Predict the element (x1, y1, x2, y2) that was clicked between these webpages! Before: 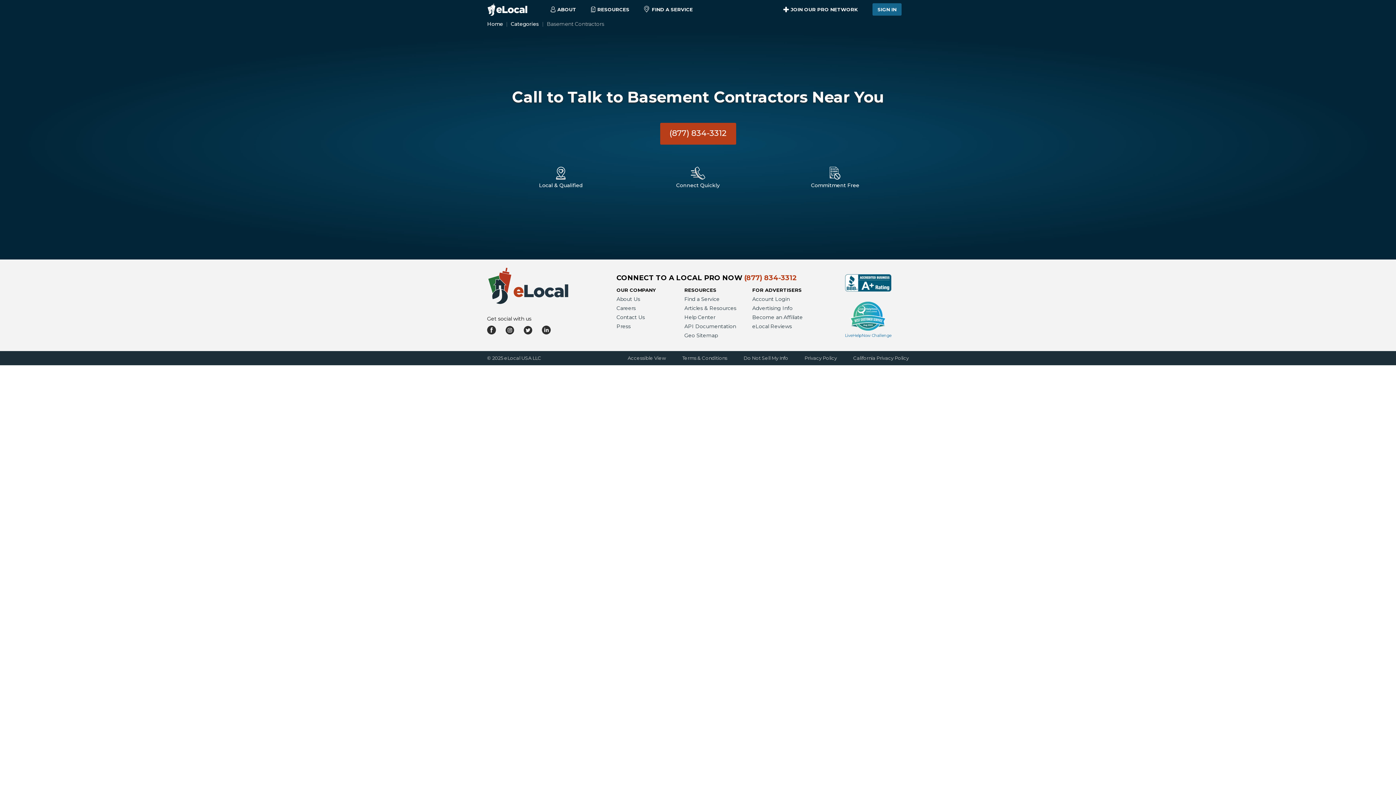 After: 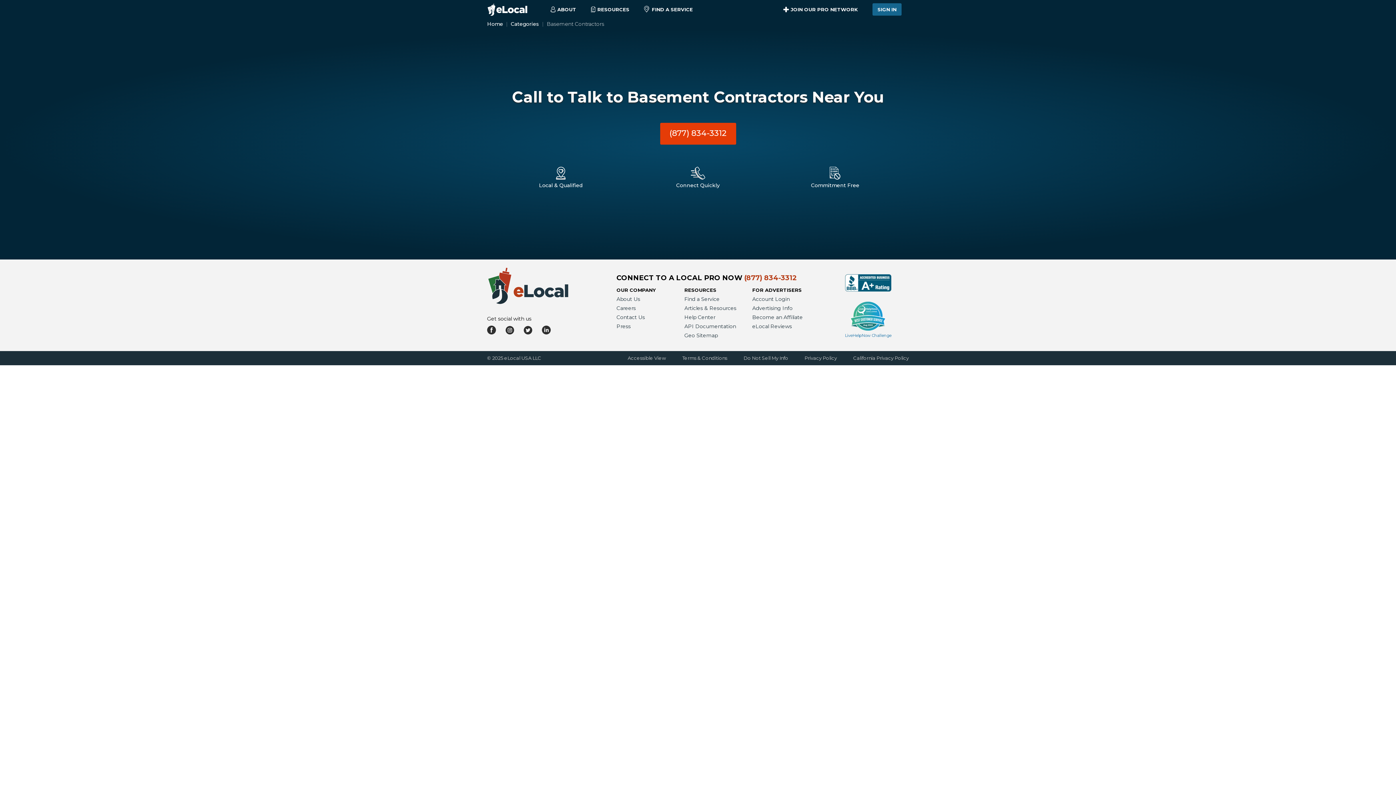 Action: bbox: (660, 122, 736, 144) label: (877) 834-3312